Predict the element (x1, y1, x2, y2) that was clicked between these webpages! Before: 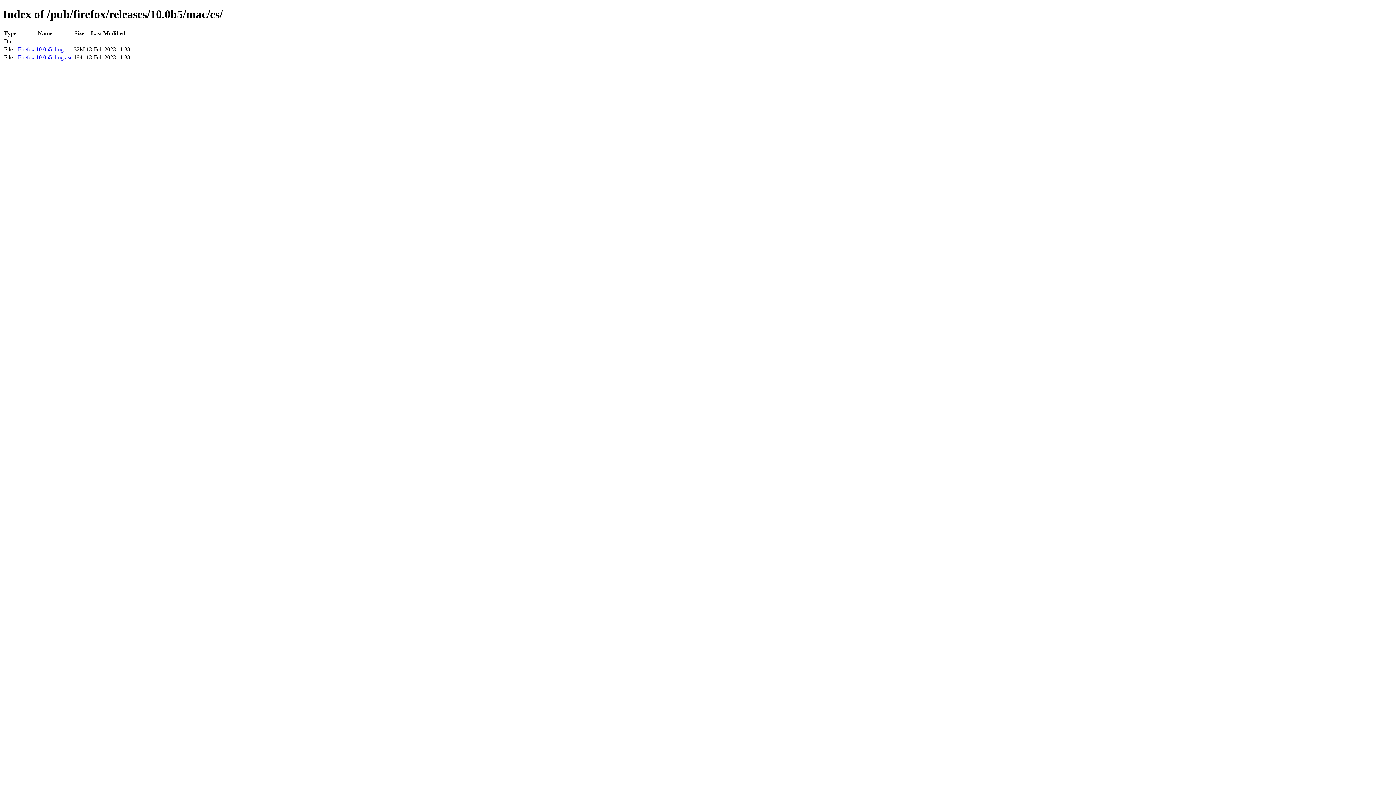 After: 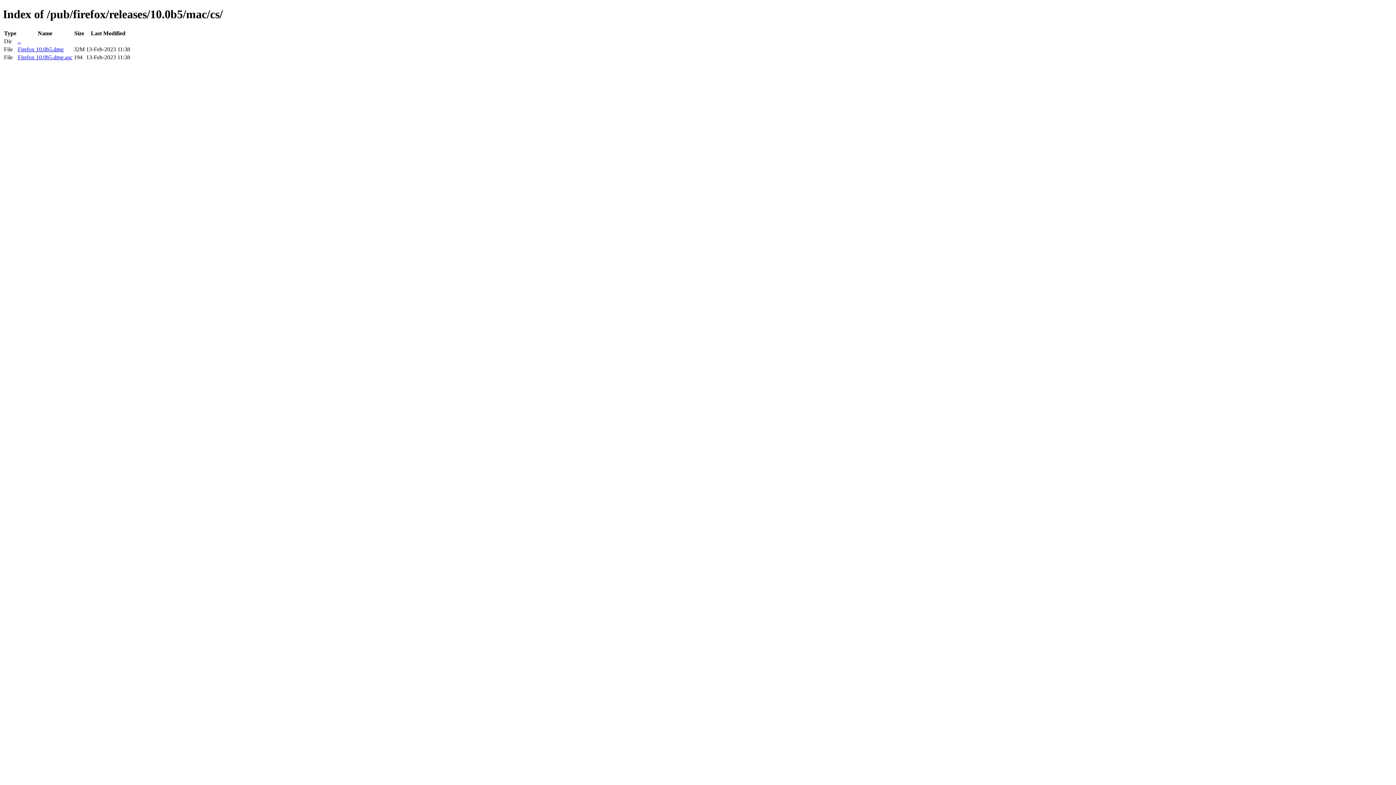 Action: label: Firefox 10.0b5.dmg.asc bbox: (17, 54, 72, 60)